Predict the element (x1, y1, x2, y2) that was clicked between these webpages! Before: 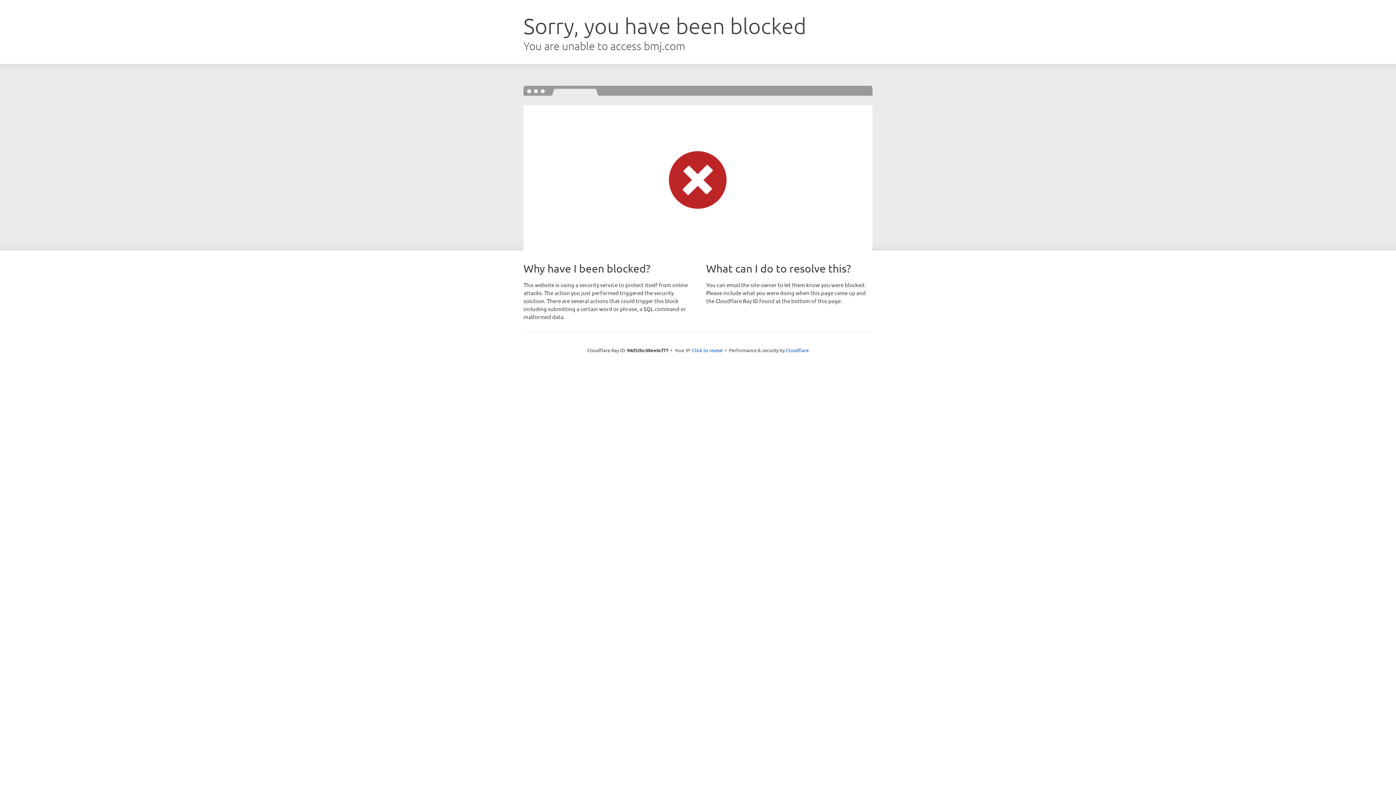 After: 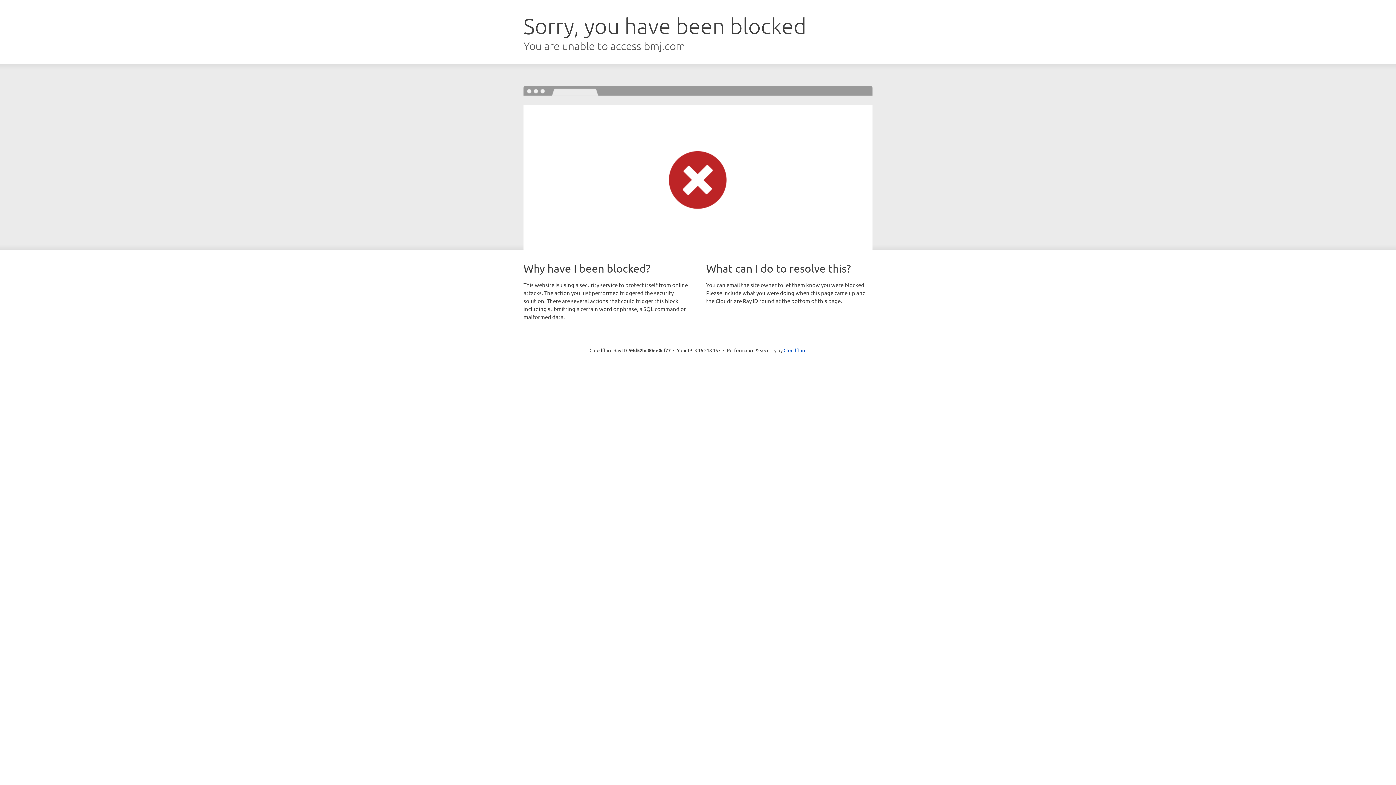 Action: bbox: (692, 346, 722, 353) label: Click to reveal